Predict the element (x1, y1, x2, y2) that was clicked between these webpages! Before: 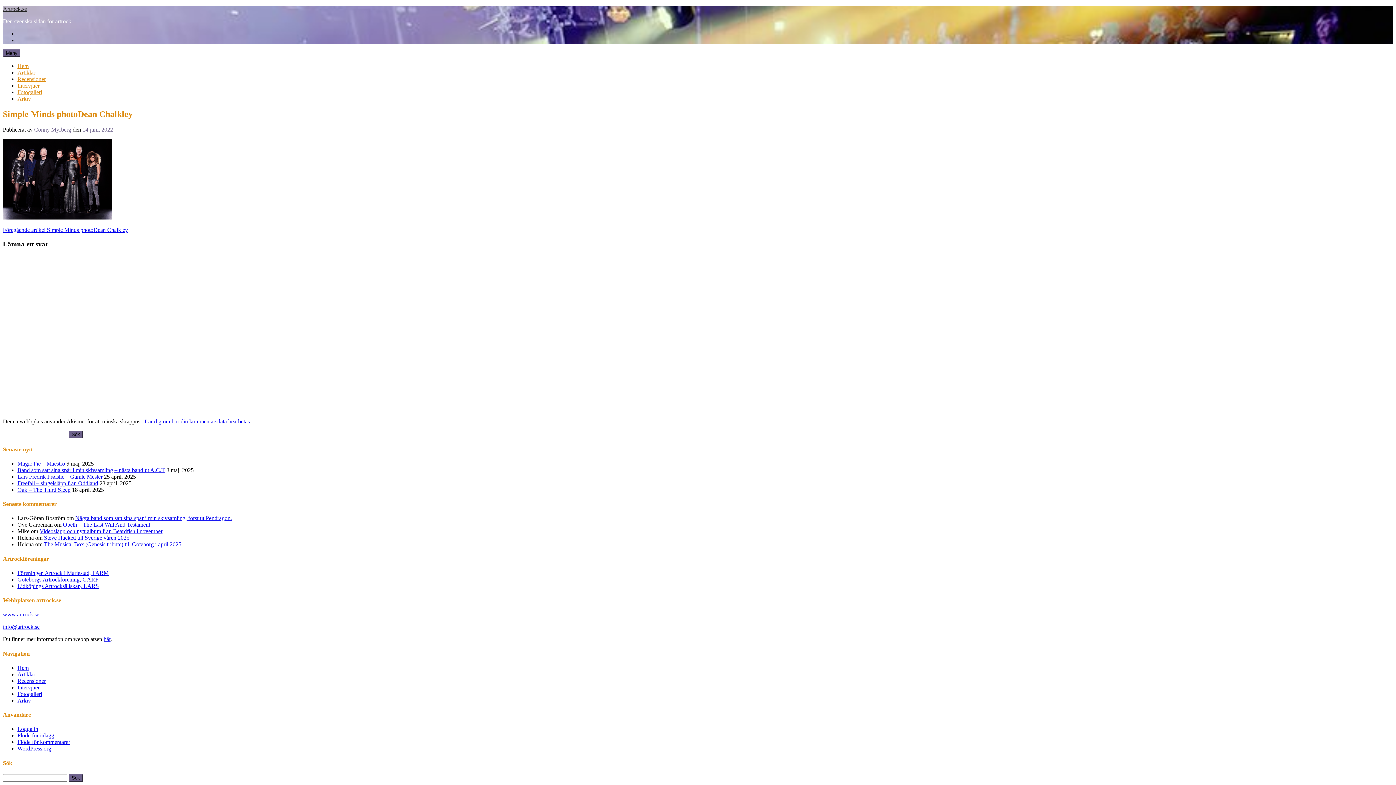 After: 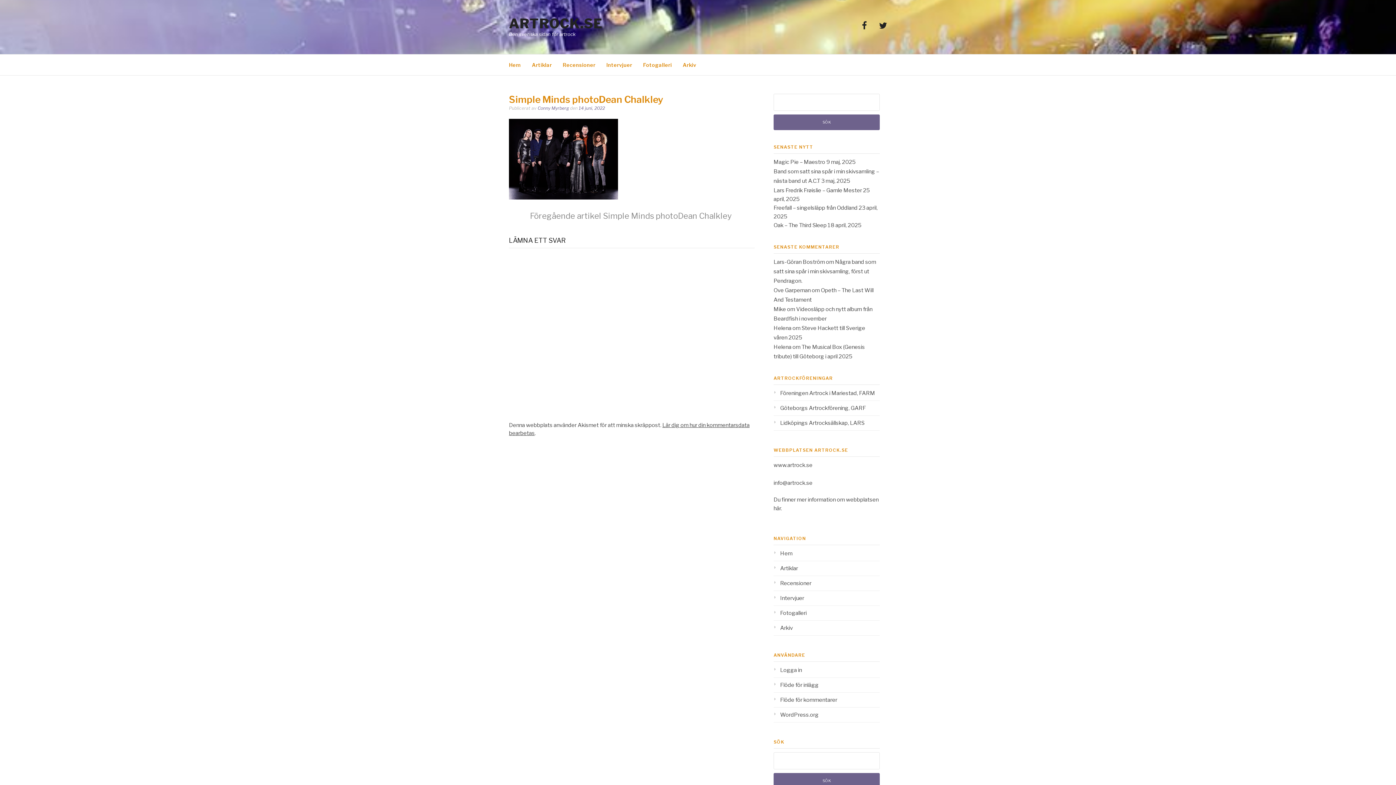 Action: label: 14 juni, 2022 bbox: (82, 126, 113, 132)